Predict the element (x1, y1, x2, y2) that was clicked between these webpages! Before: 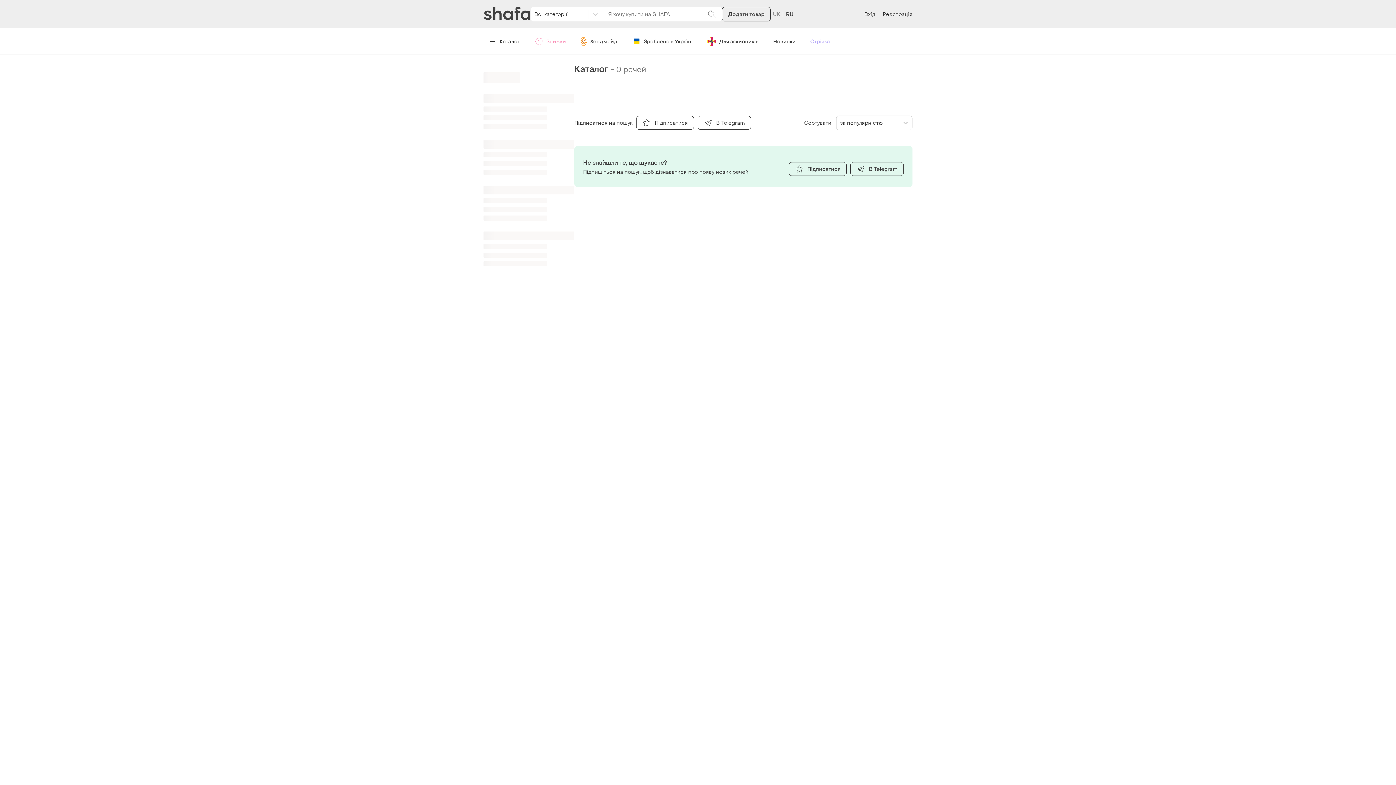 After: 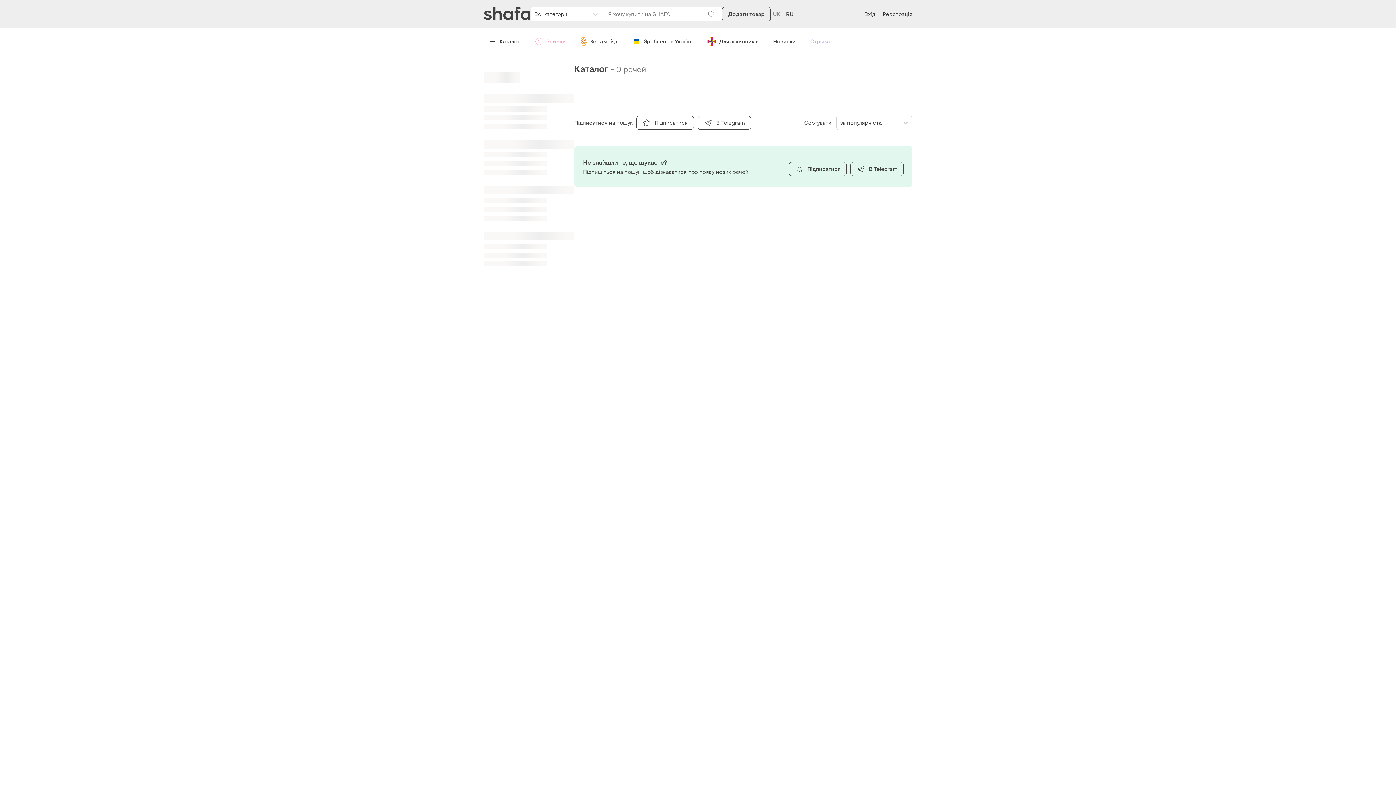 Action: bbox: (707, 9, 719, 18)